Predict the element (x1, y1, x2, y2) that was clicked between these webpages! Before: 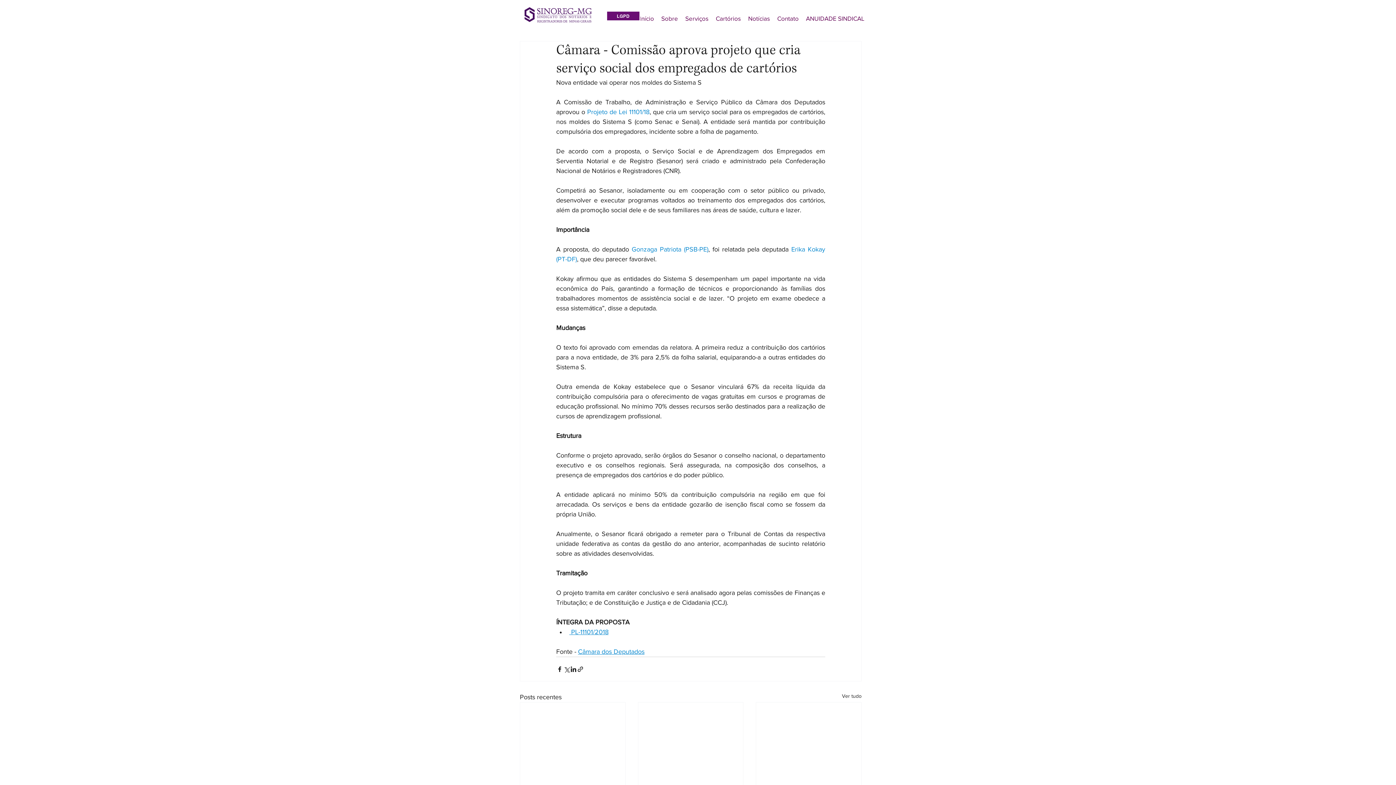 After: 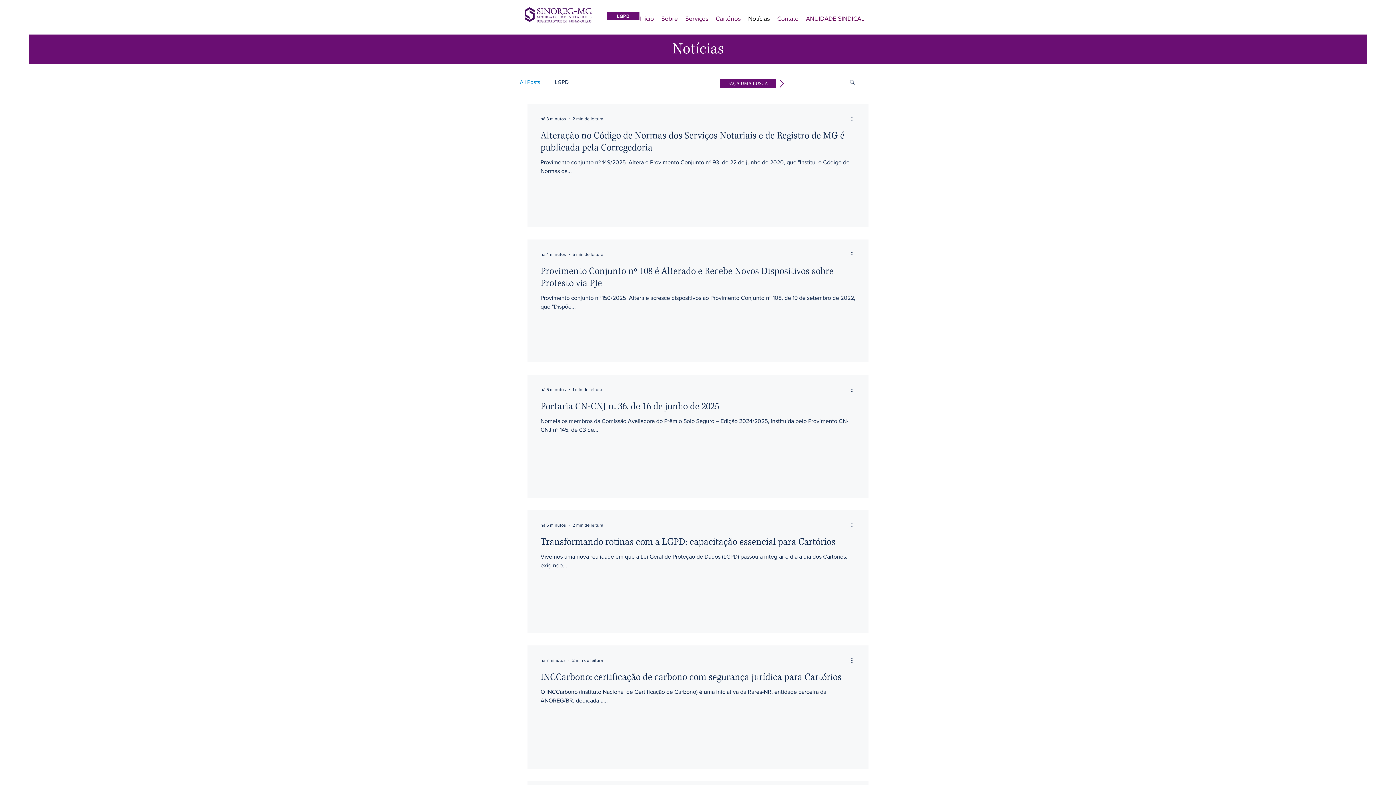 Action: bbox: (744, 12, 773, 24) label: Notícias